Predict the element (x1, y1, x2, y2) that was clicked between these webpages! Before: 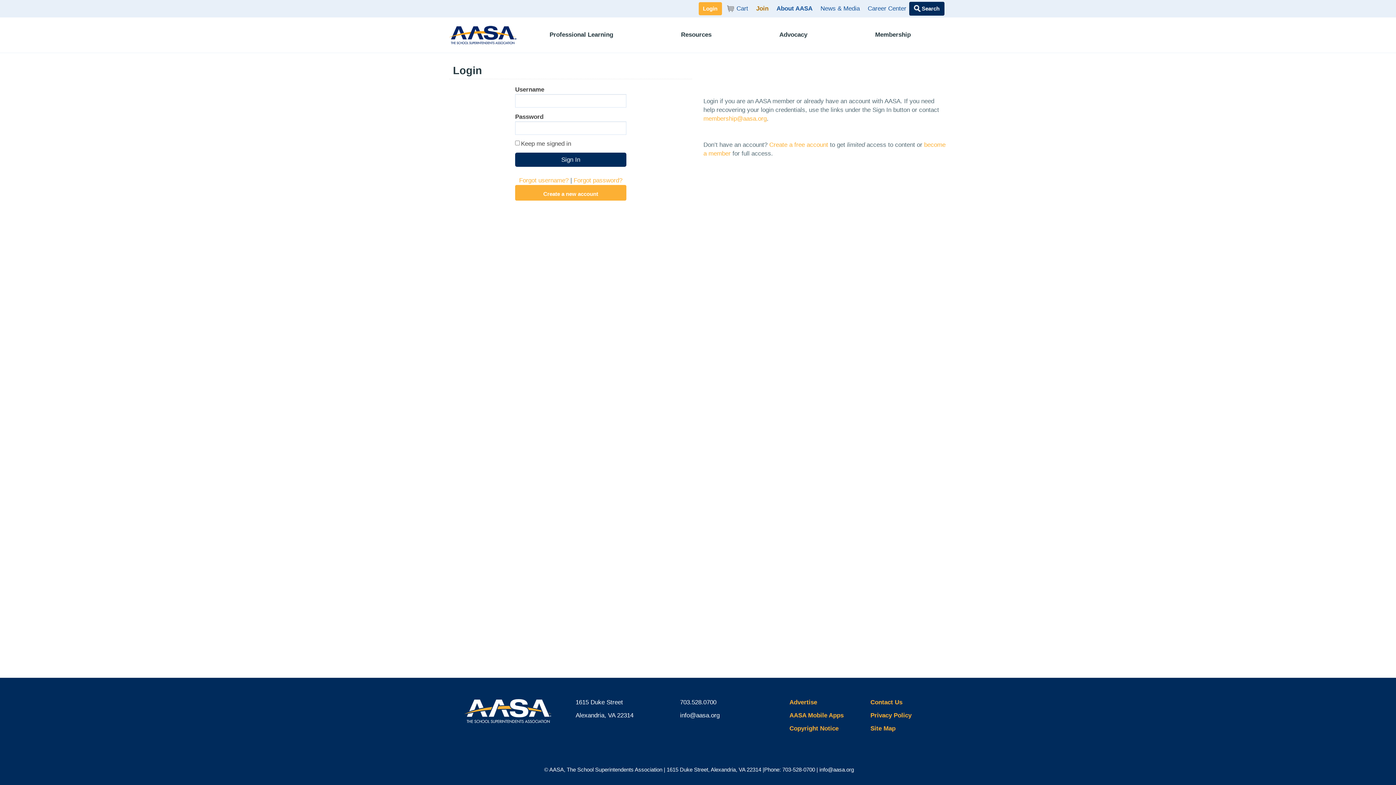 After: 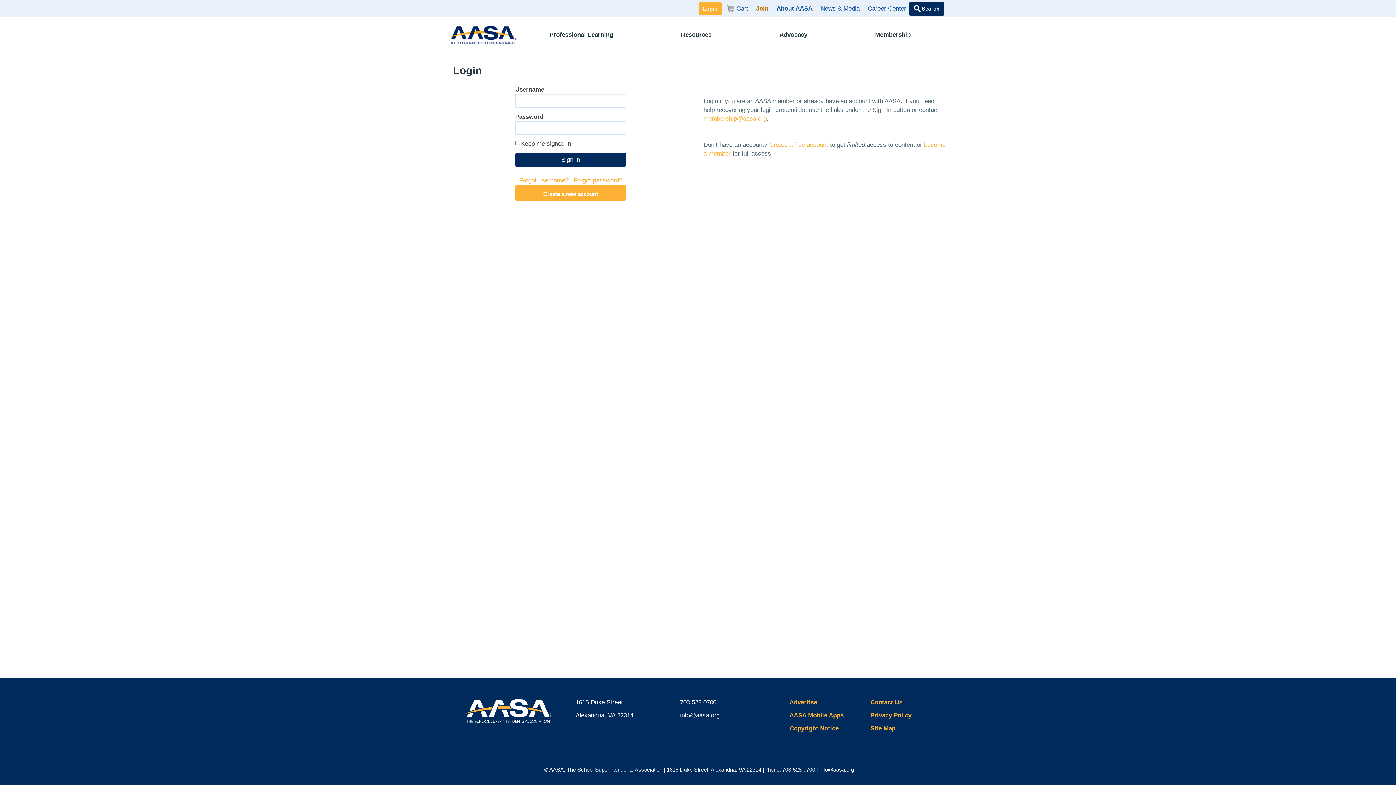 Action: bbox: (698, 2, 722, 15) label: Login